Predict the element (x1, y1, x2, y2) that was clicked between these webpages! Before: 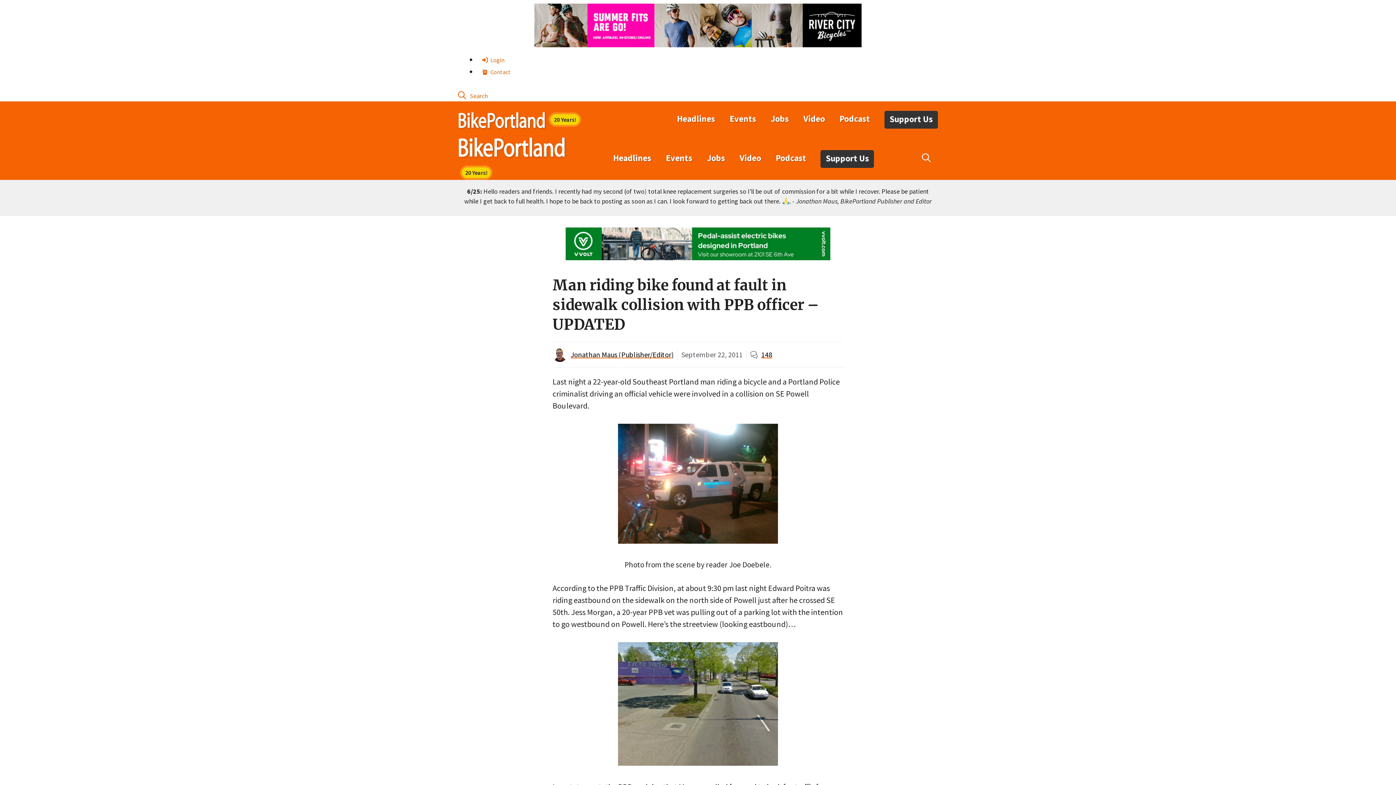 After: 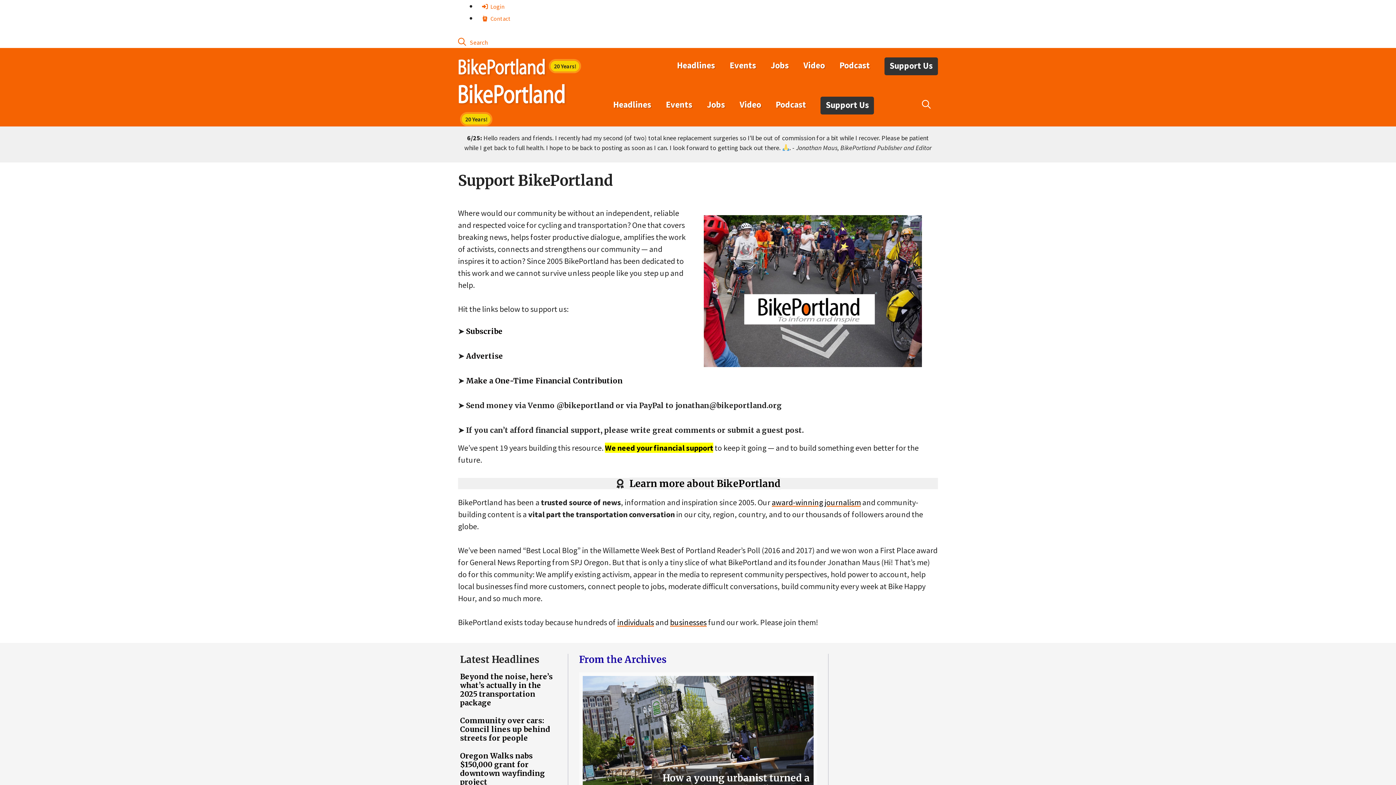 Action: label: Support Us bbox: (820, 150, 874, 168)